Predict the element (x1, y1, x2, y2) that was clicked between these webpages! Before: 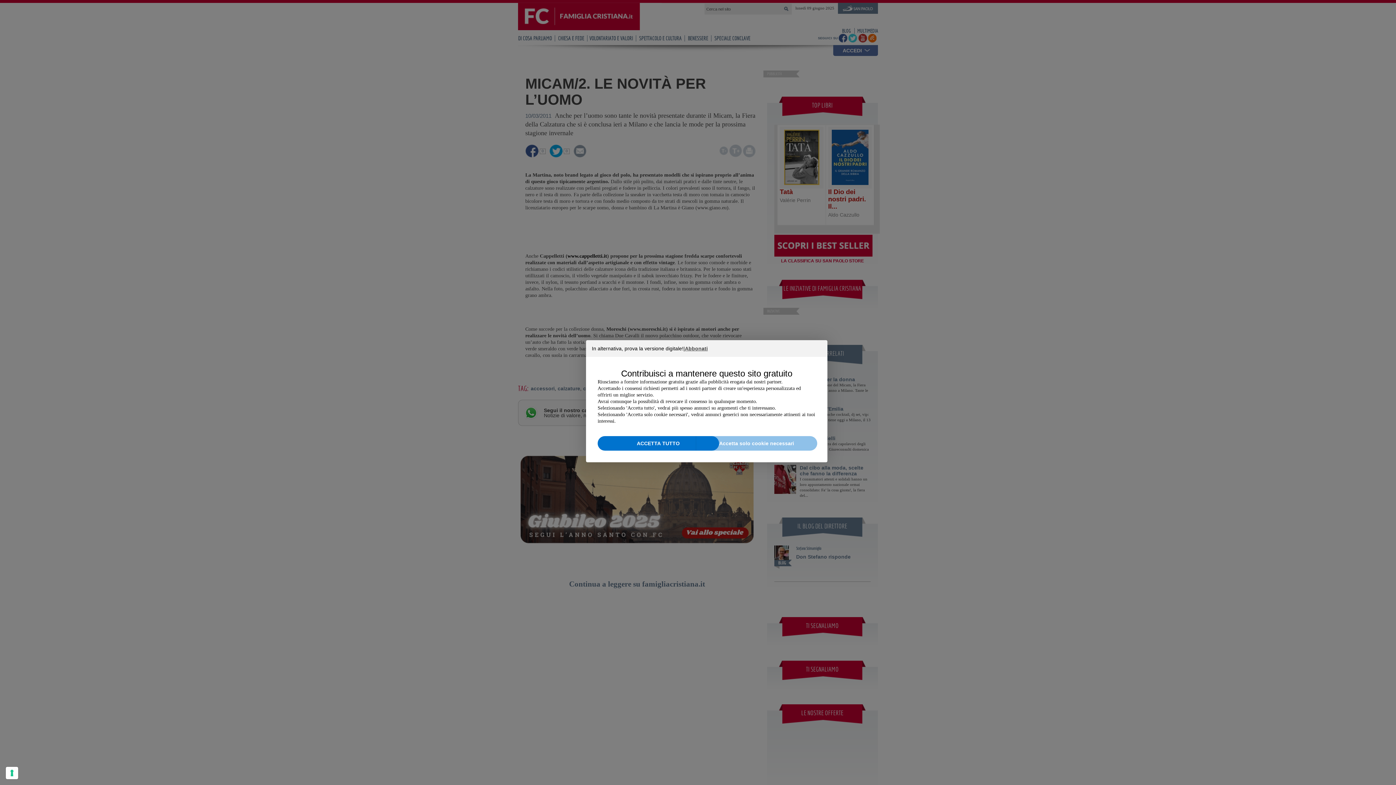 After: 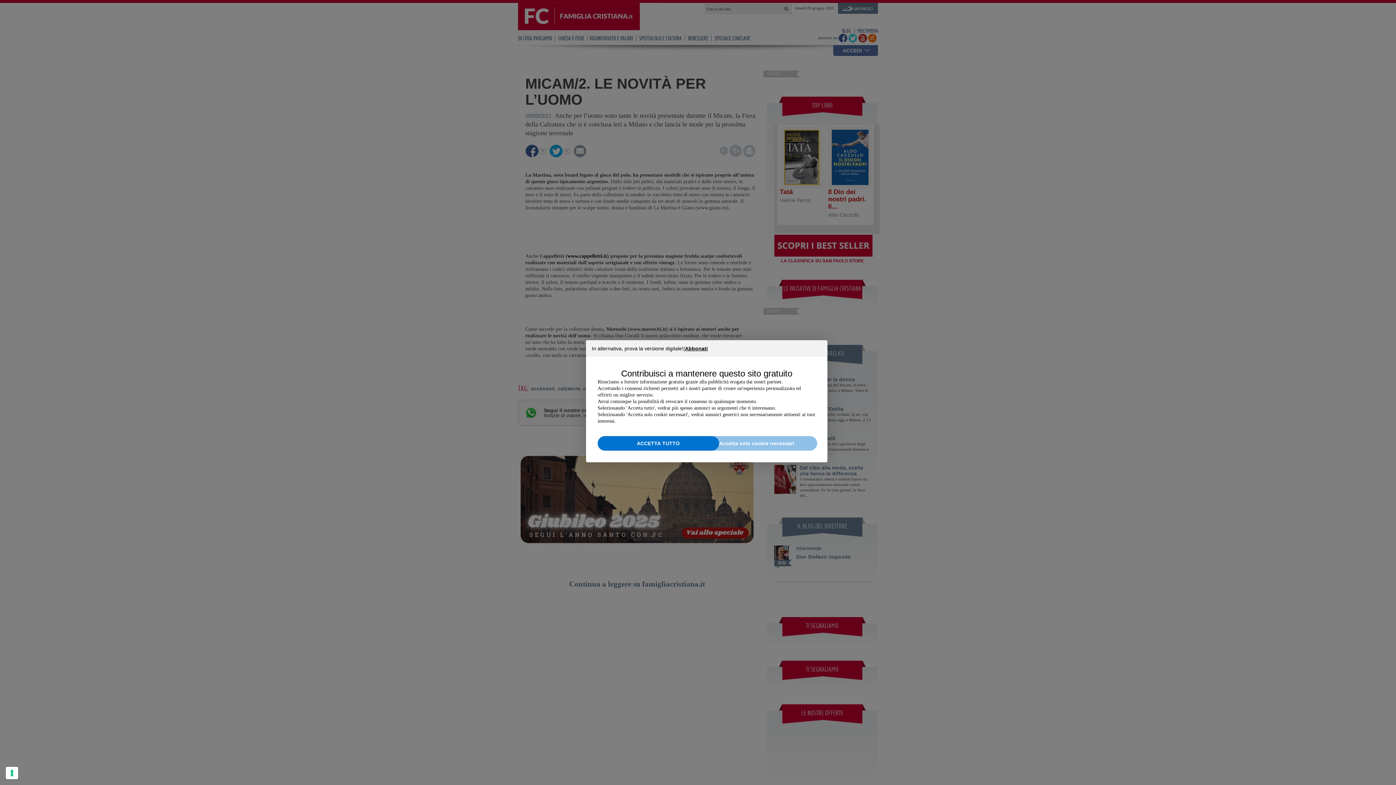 Action: label: Abbonati bbox: (685, 346, 708, 351)